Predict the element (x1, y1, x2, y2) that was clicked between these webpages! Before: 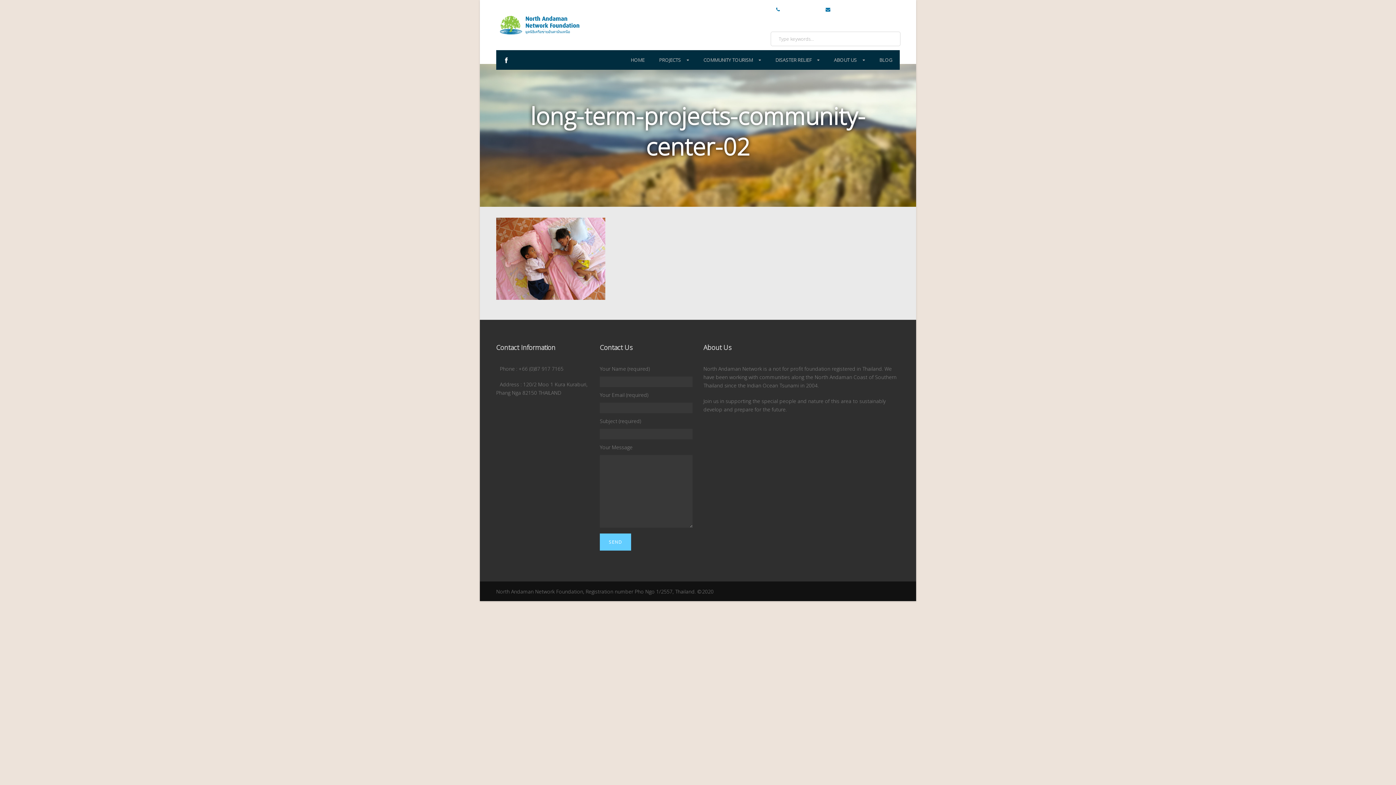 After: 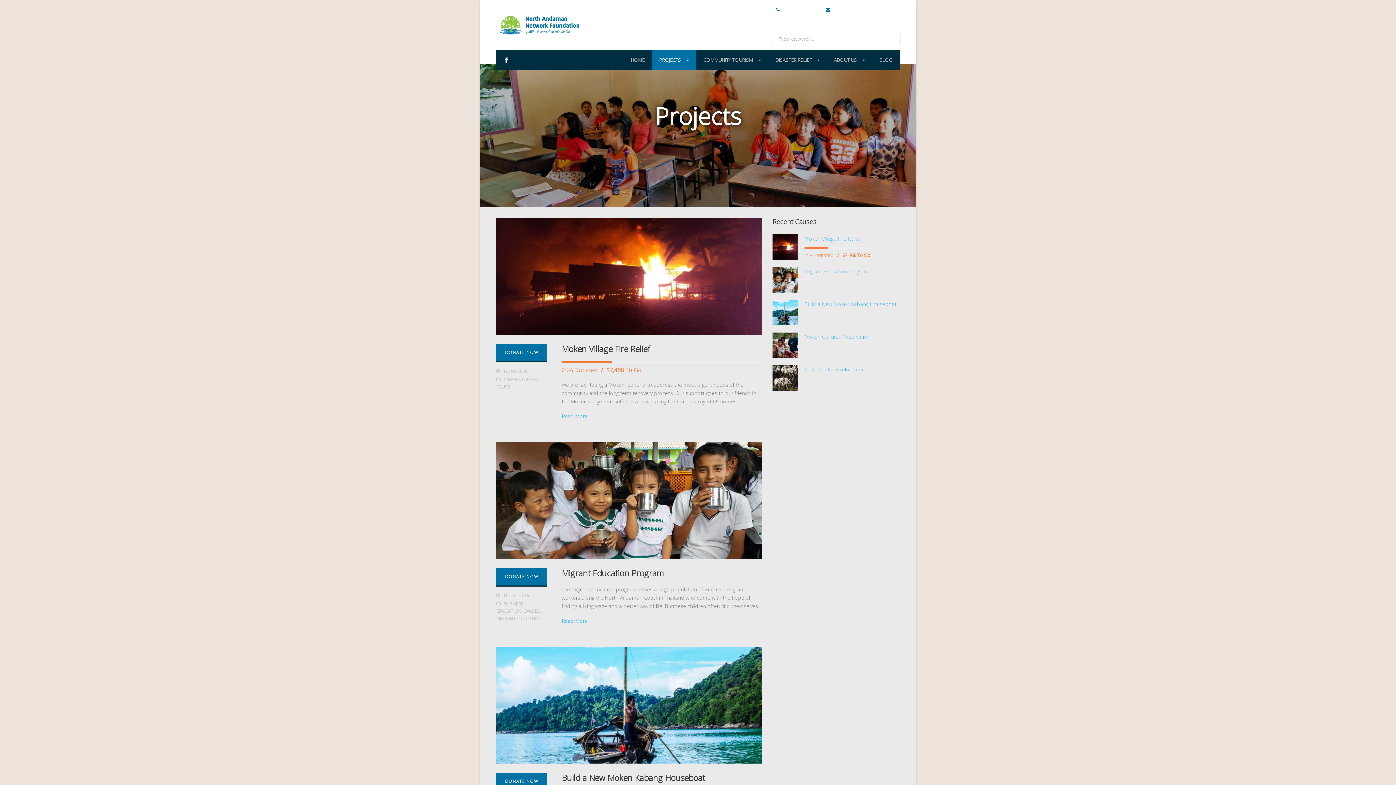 Action: label: PROJECTS bbox: (652, 50, 696, 69)